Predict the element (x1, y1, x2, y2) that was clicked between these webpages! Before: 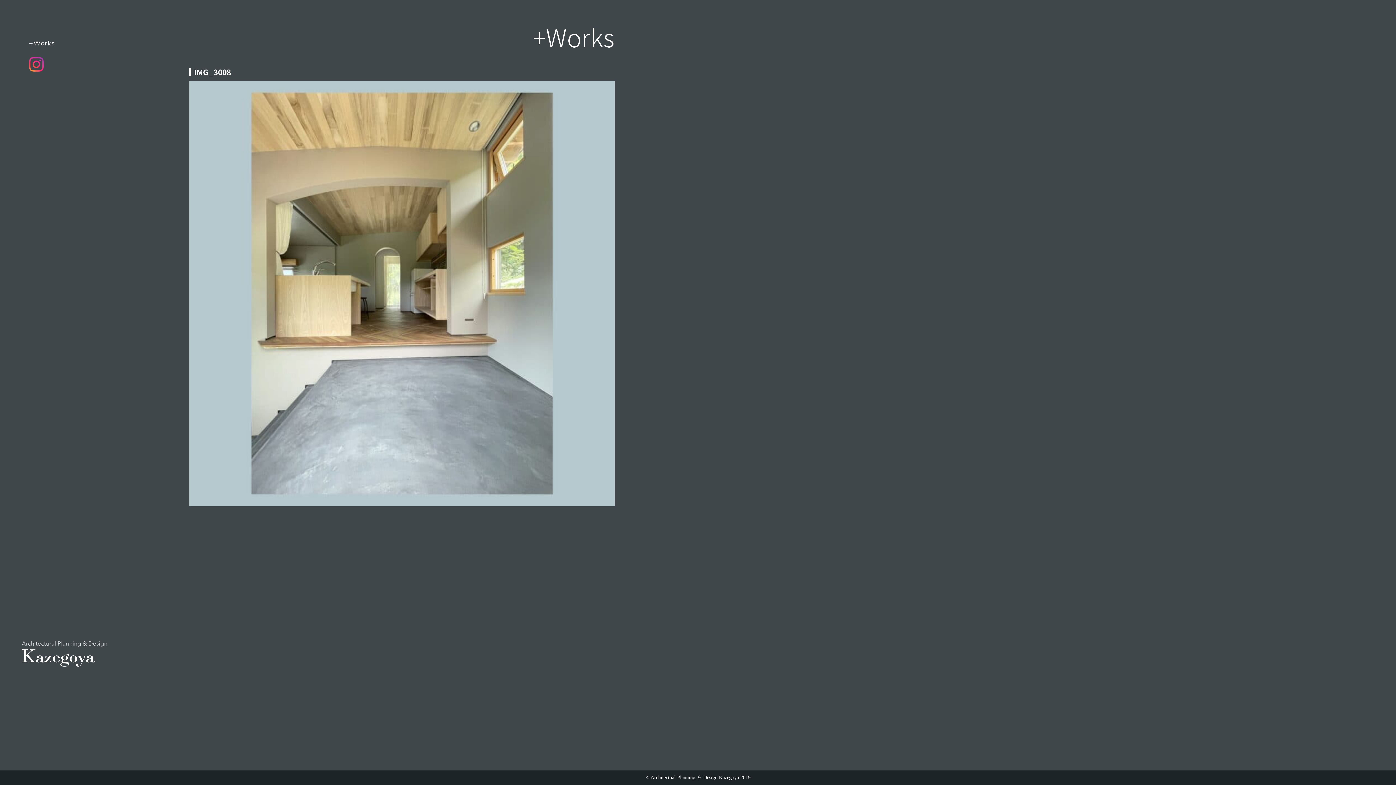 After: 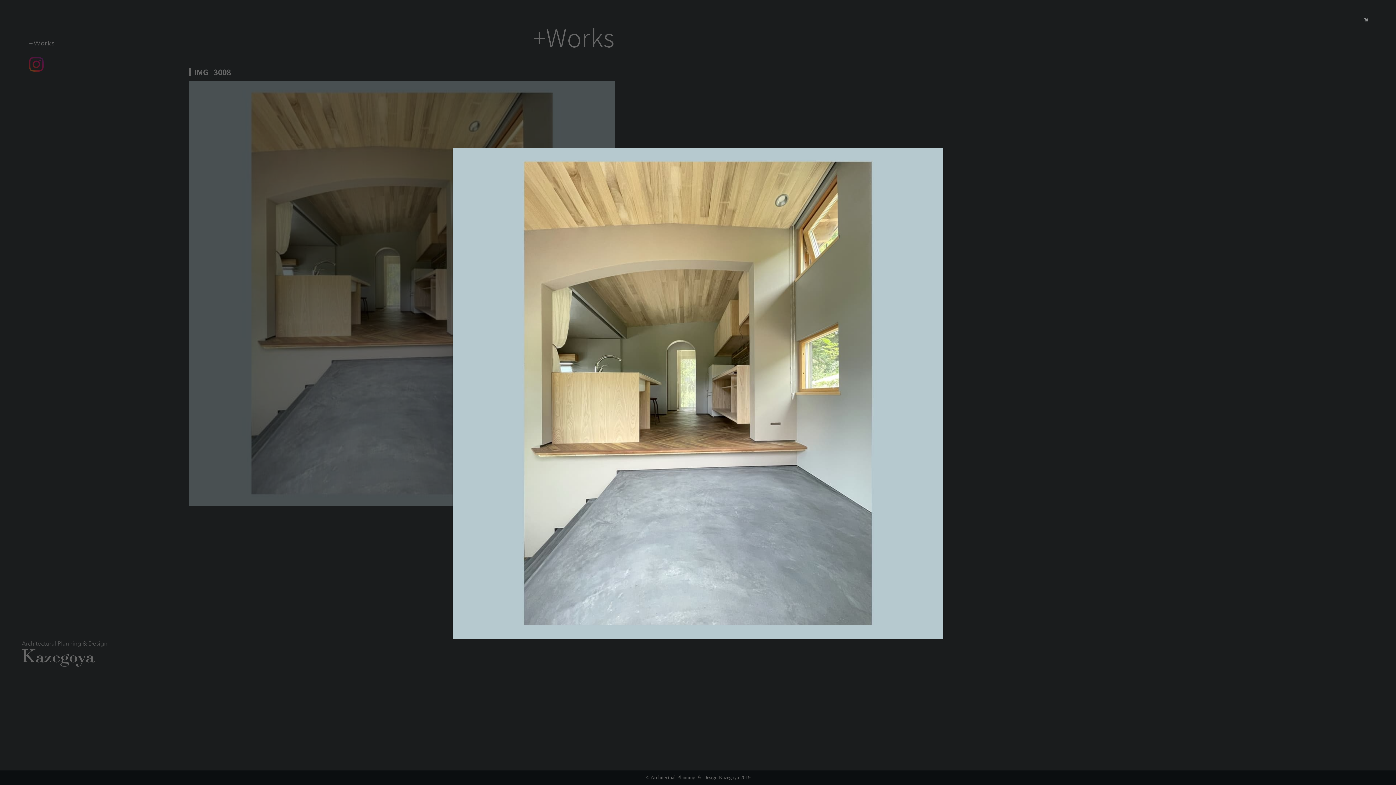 Action: bbox: (189, 500, 614, 507)